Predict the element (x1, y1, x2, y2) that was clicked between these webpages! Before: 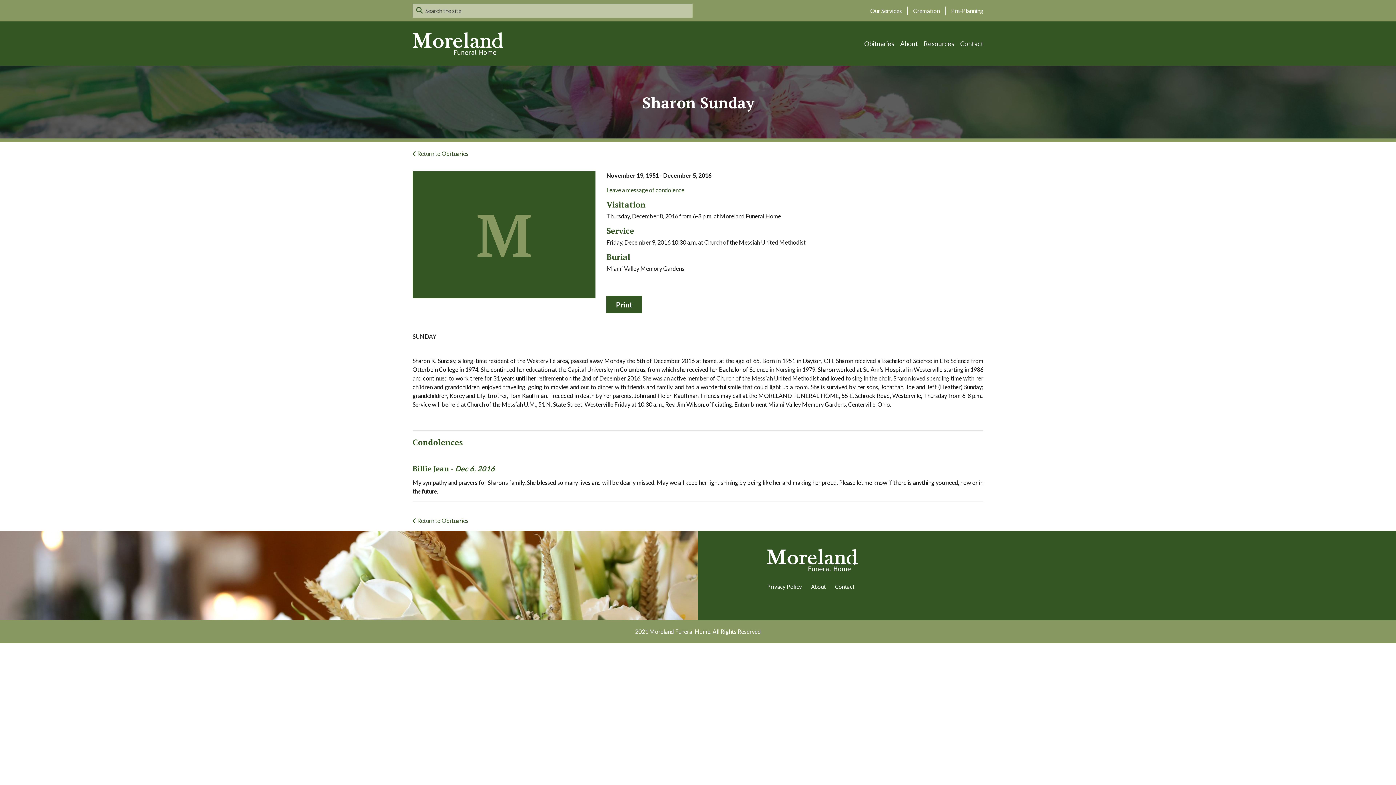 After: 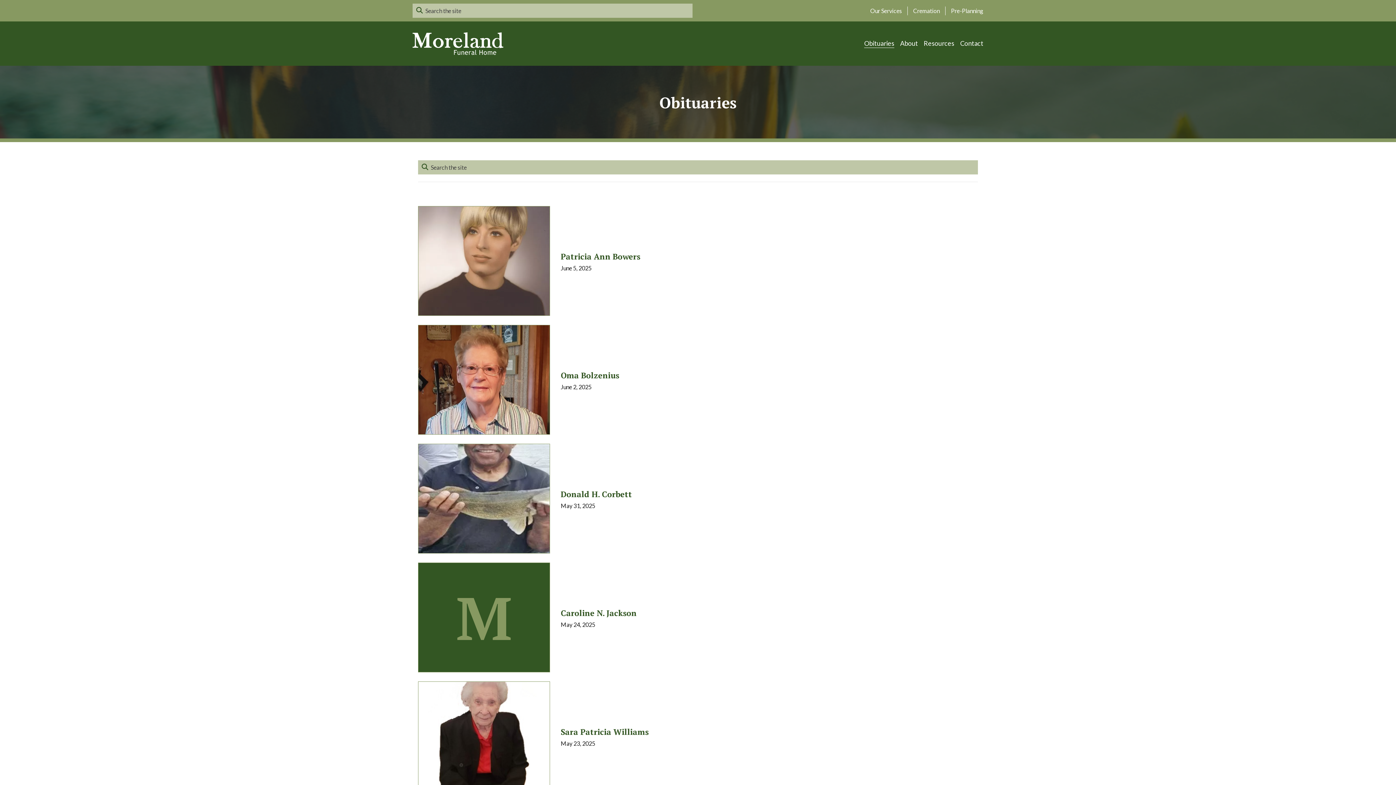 Action: bbox: (412, 150, 468, 156) label:  Return to Obituaries